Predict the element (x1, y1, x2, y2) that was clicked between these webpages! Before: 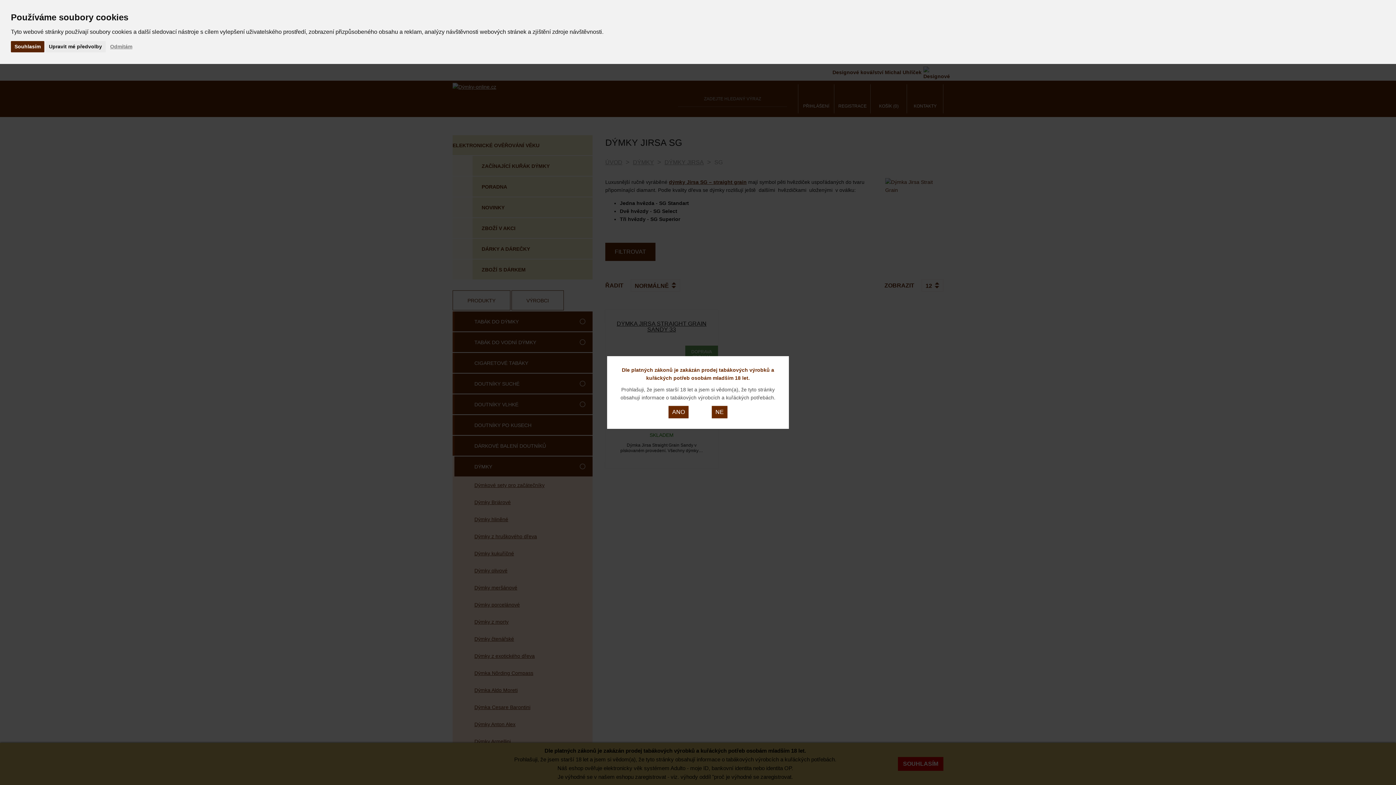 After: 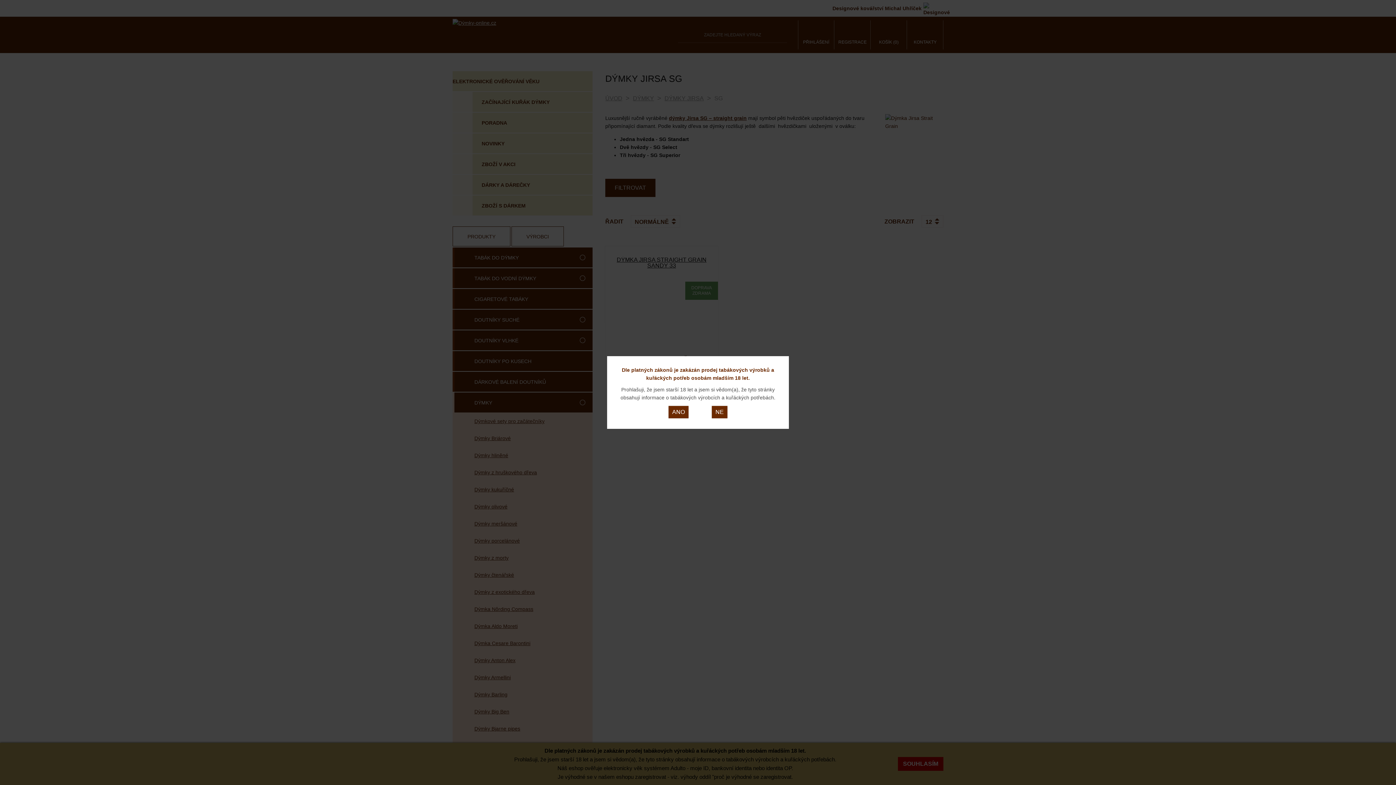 Action: label: Odmítám bbox: (106, 40, 136, 52)